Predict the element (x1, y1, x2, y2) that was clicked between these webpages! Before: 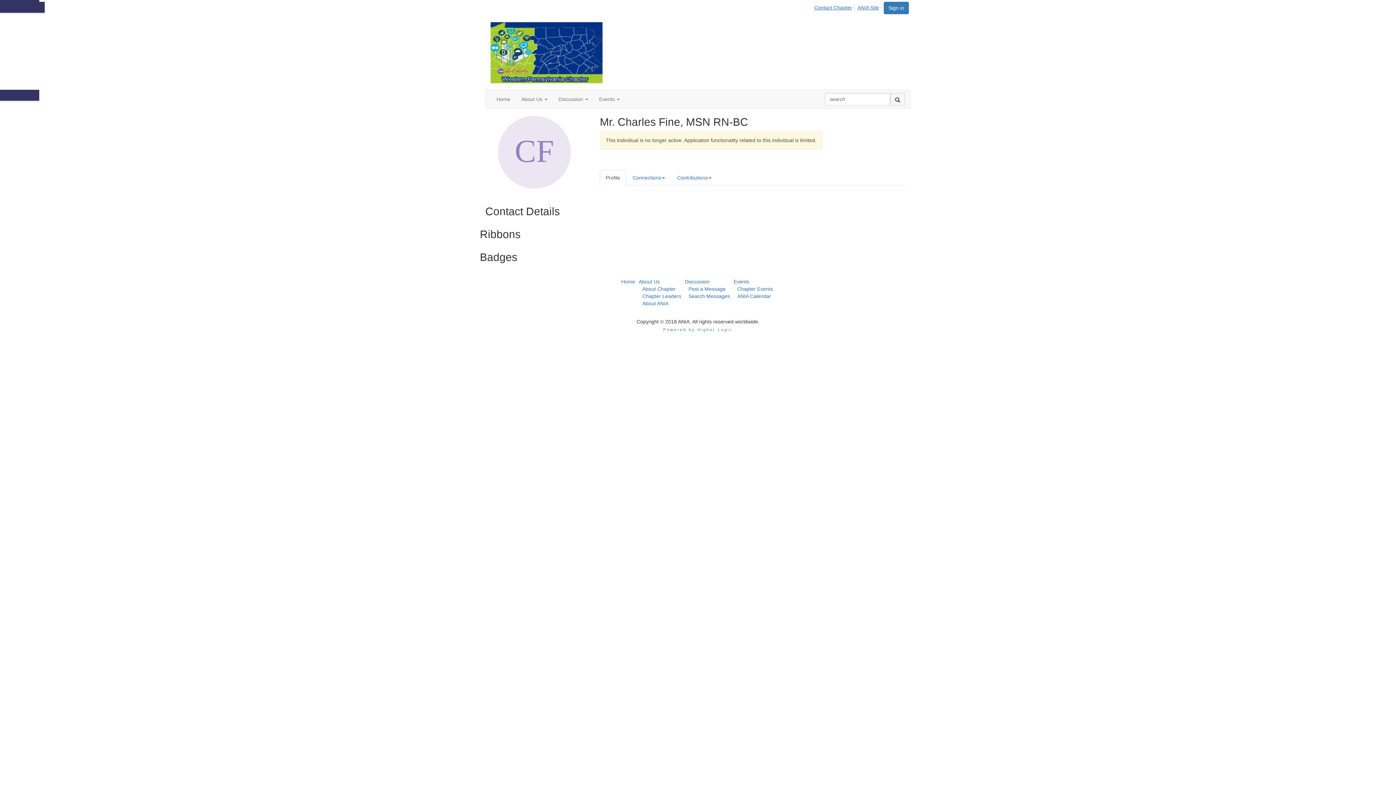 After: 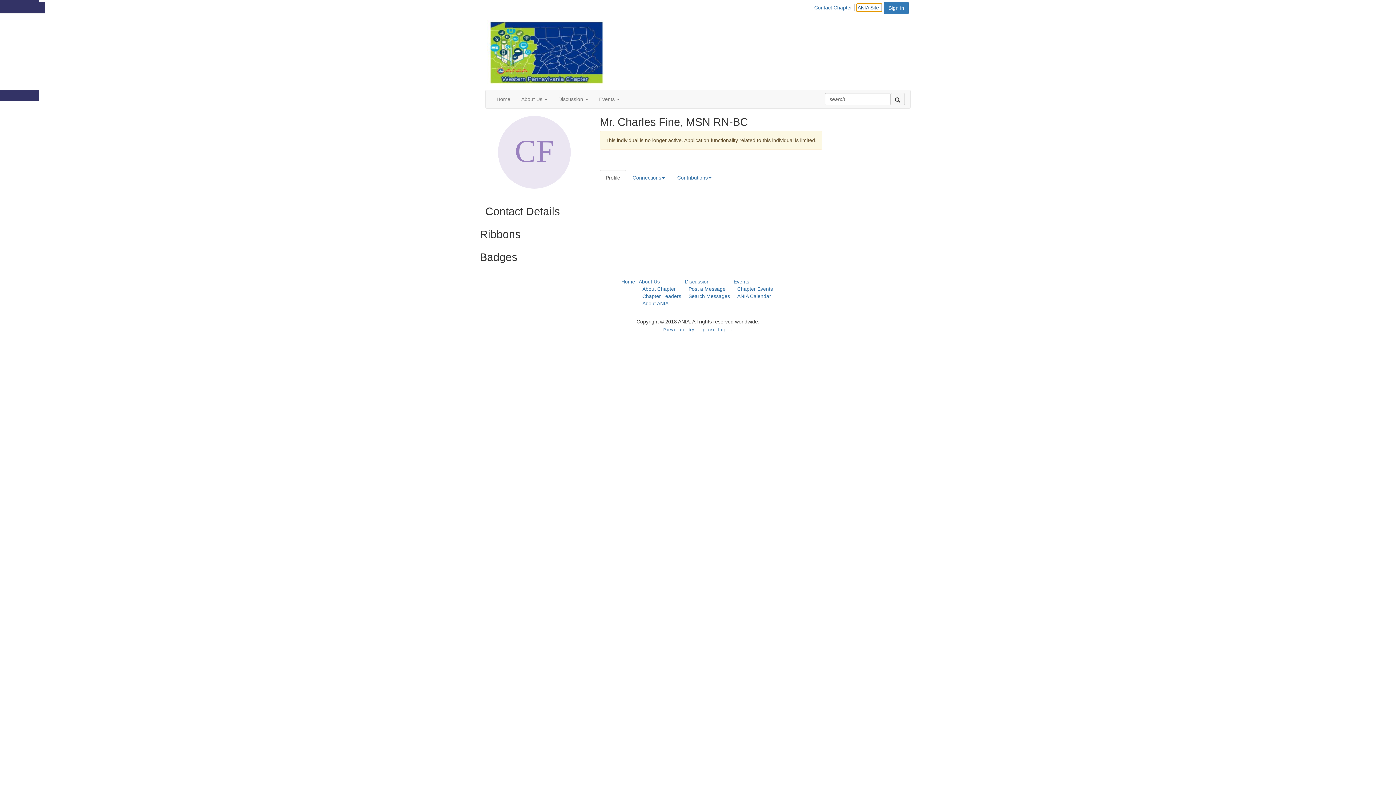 Action: label: ANIA Site bbox: (857, 4, 881, 11)